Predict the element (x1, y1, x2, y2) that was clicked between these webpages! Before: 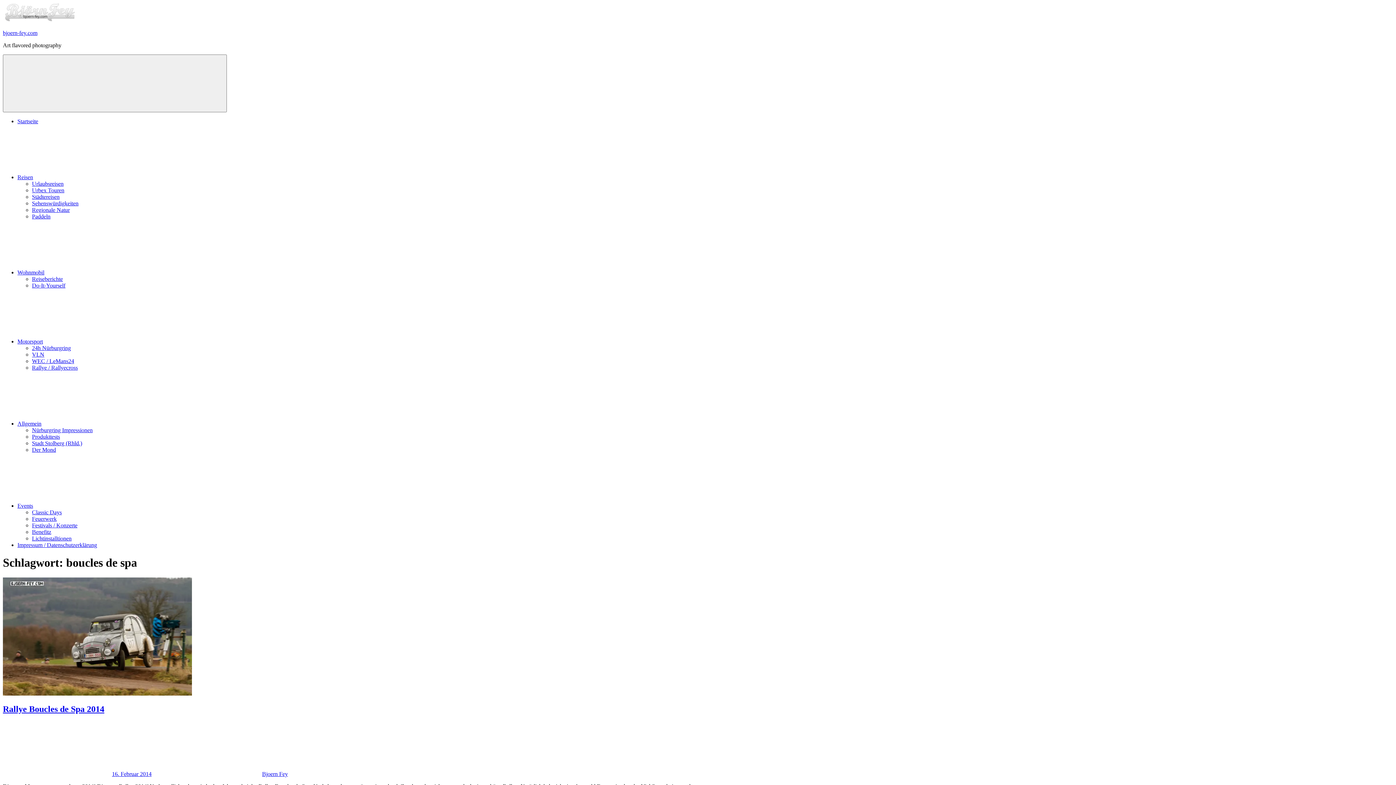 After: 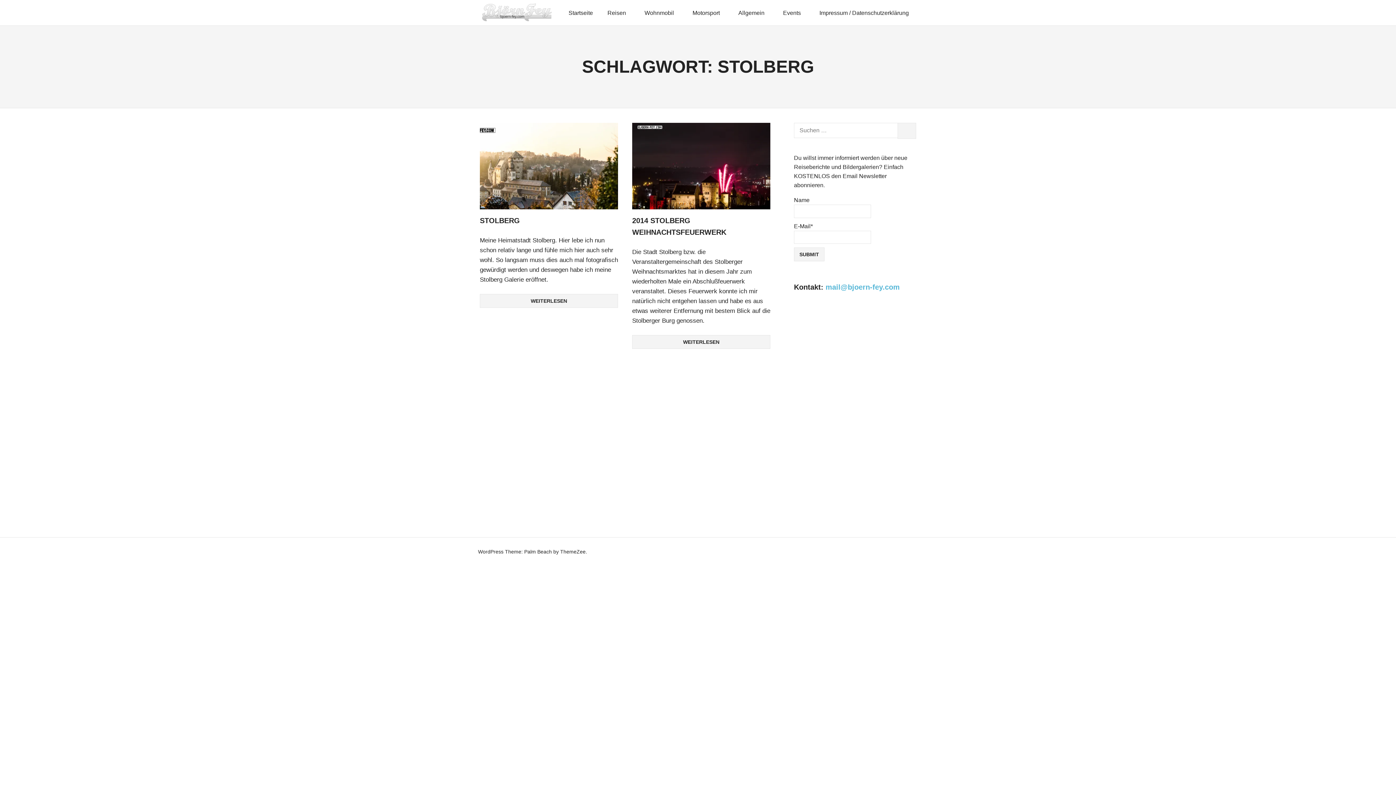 Action: bbox: (32, 440, 82, 446) label: Stadt Stolberg (Rhld.)